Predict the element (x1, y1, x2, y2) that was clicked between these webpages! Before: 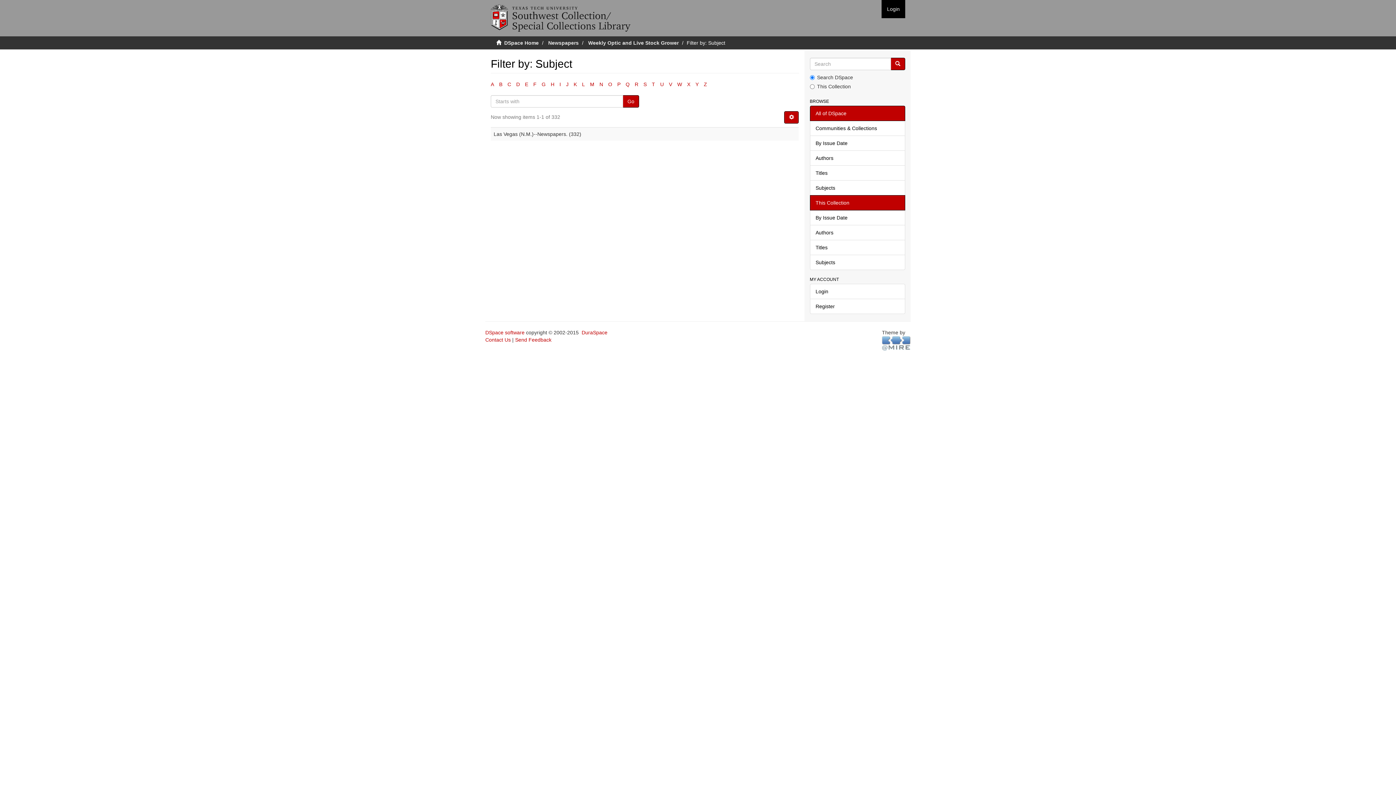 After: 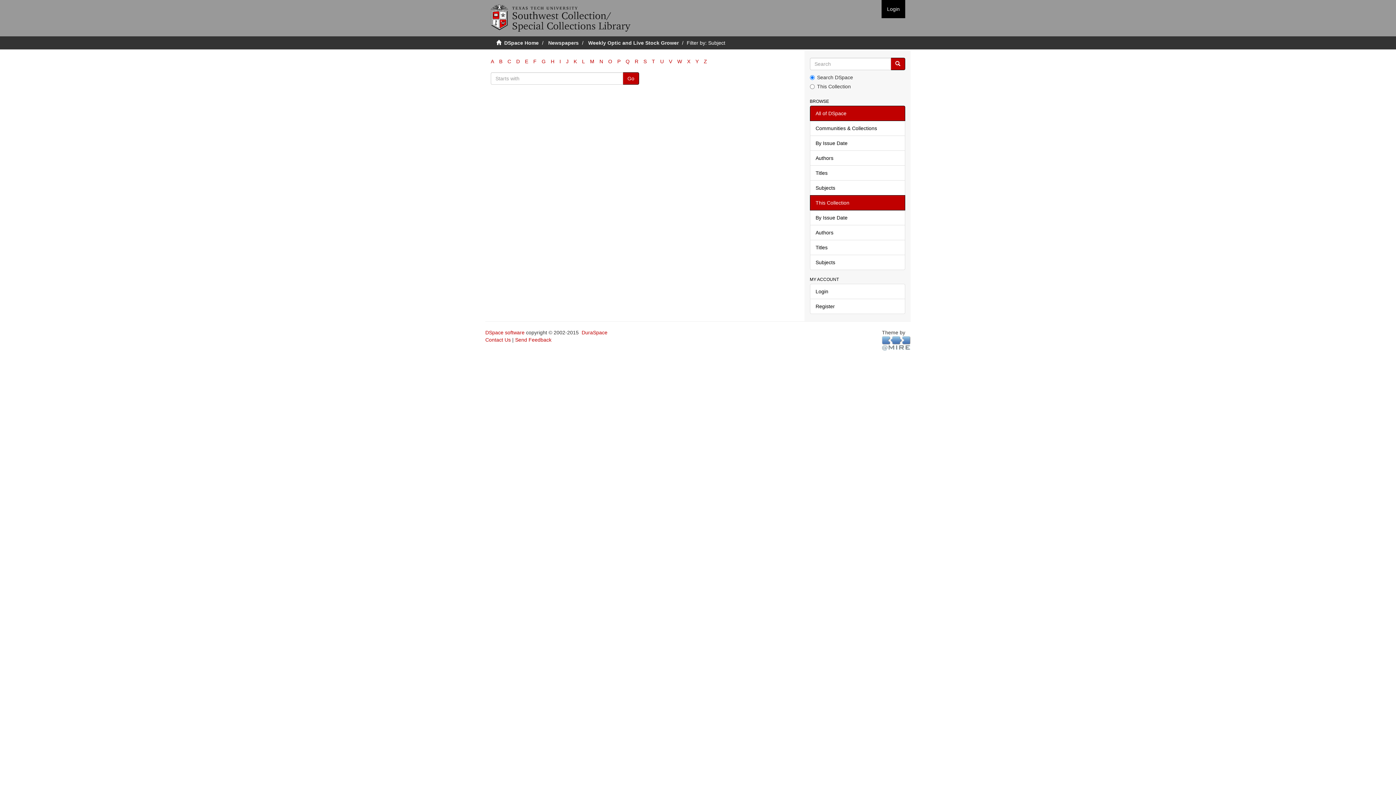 Action: bbox: (625, 81, 629, 87) label: Q